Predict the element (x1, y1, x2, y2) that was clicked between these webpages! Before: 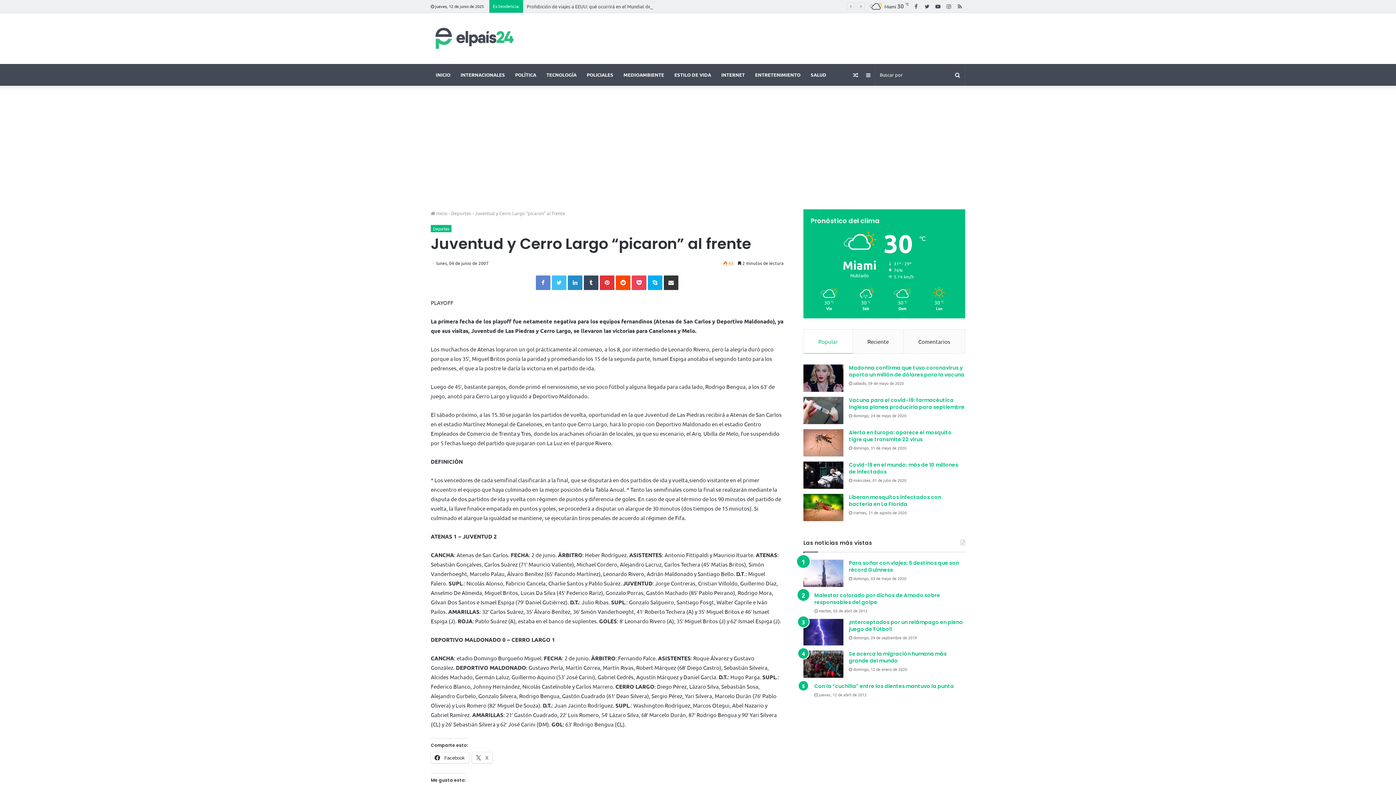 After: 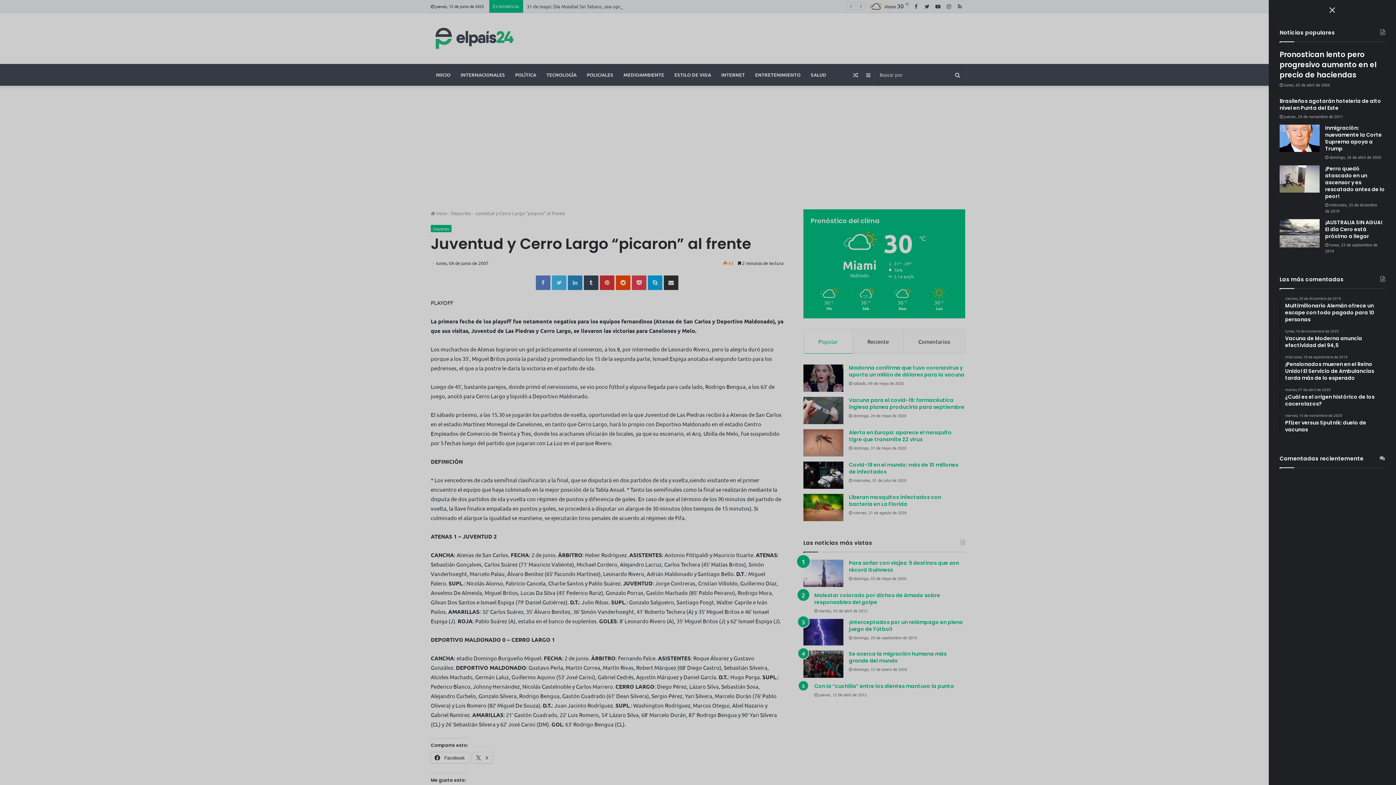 Action: label: Barra lateral bbox: (862, 64, 874, 85)